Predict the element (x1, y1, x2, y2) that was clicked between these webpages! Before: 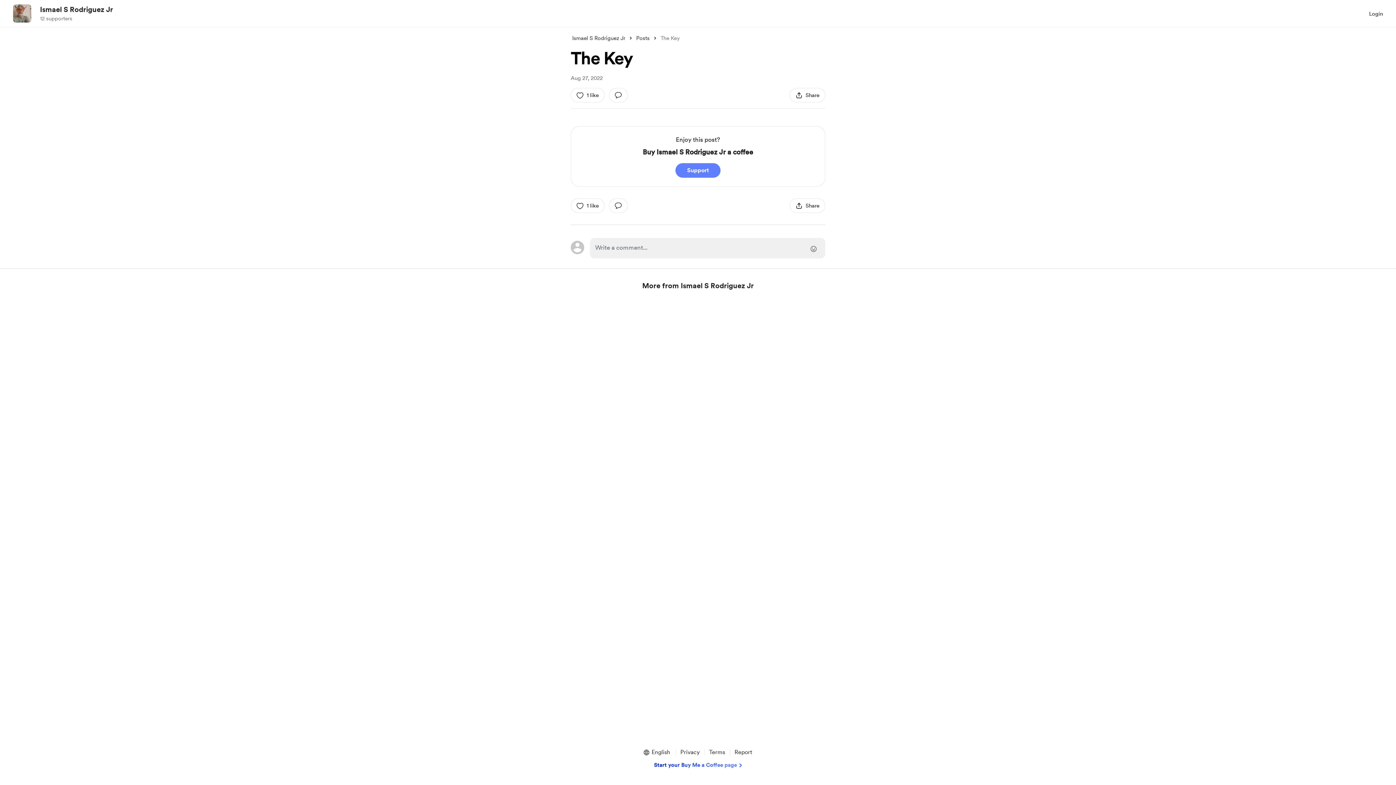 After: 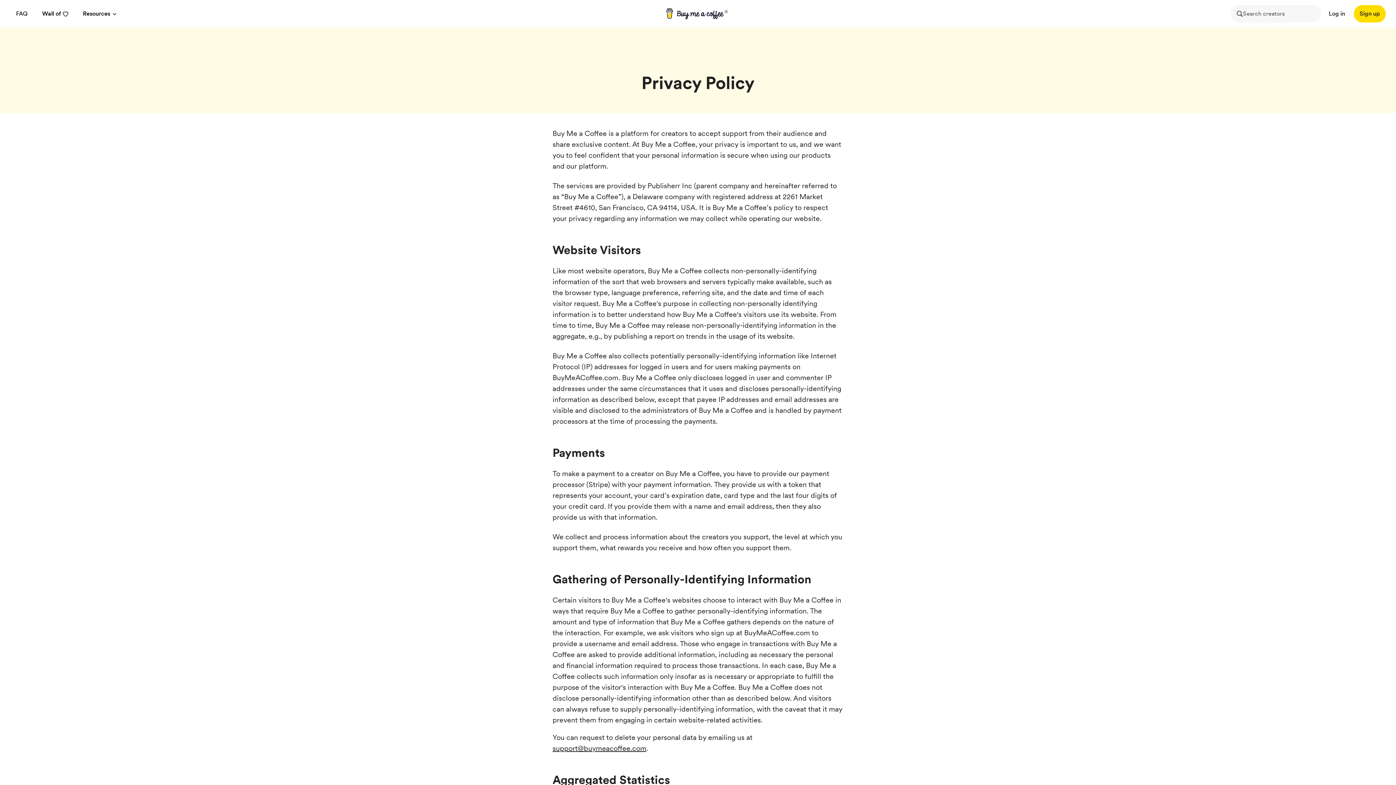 Action: label: Privacy bbox: (677, 748, 702, 757)